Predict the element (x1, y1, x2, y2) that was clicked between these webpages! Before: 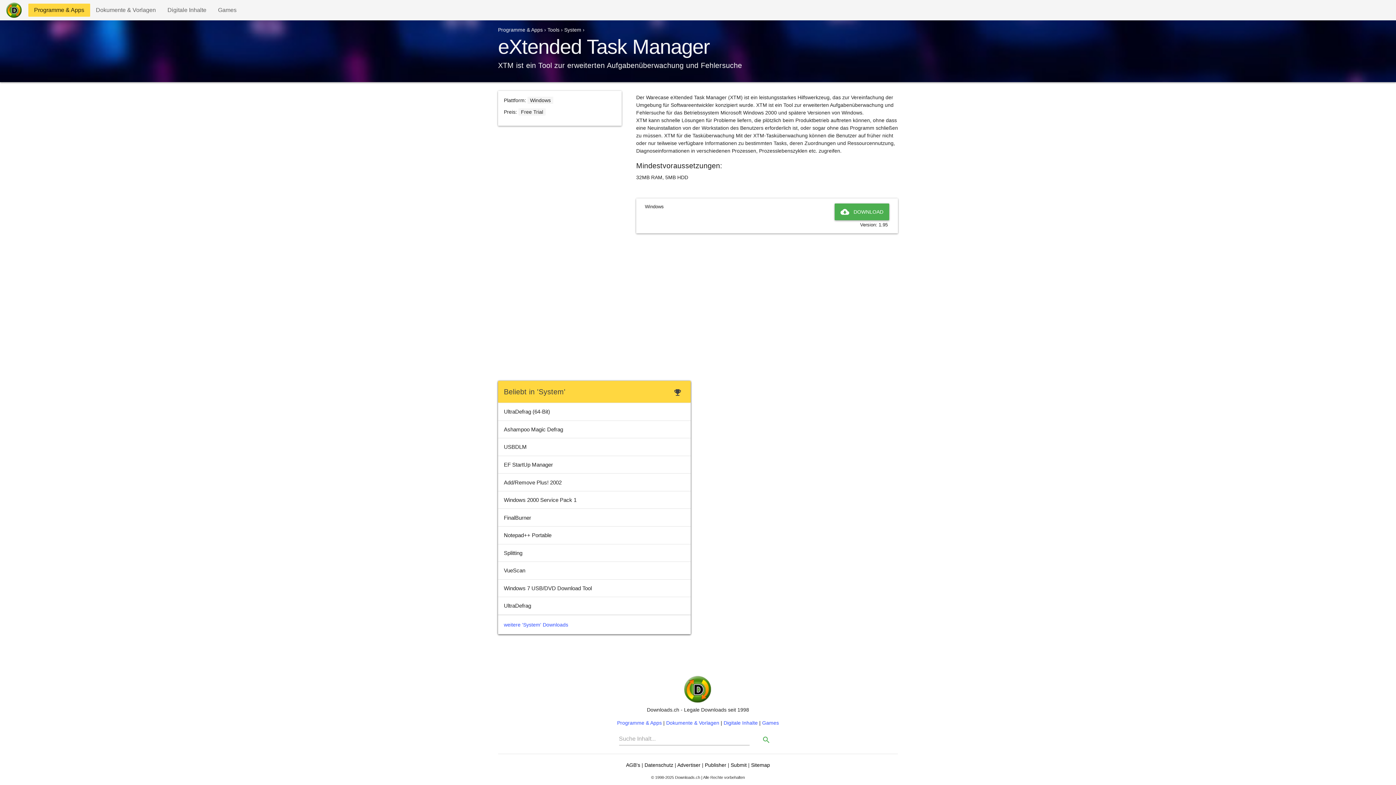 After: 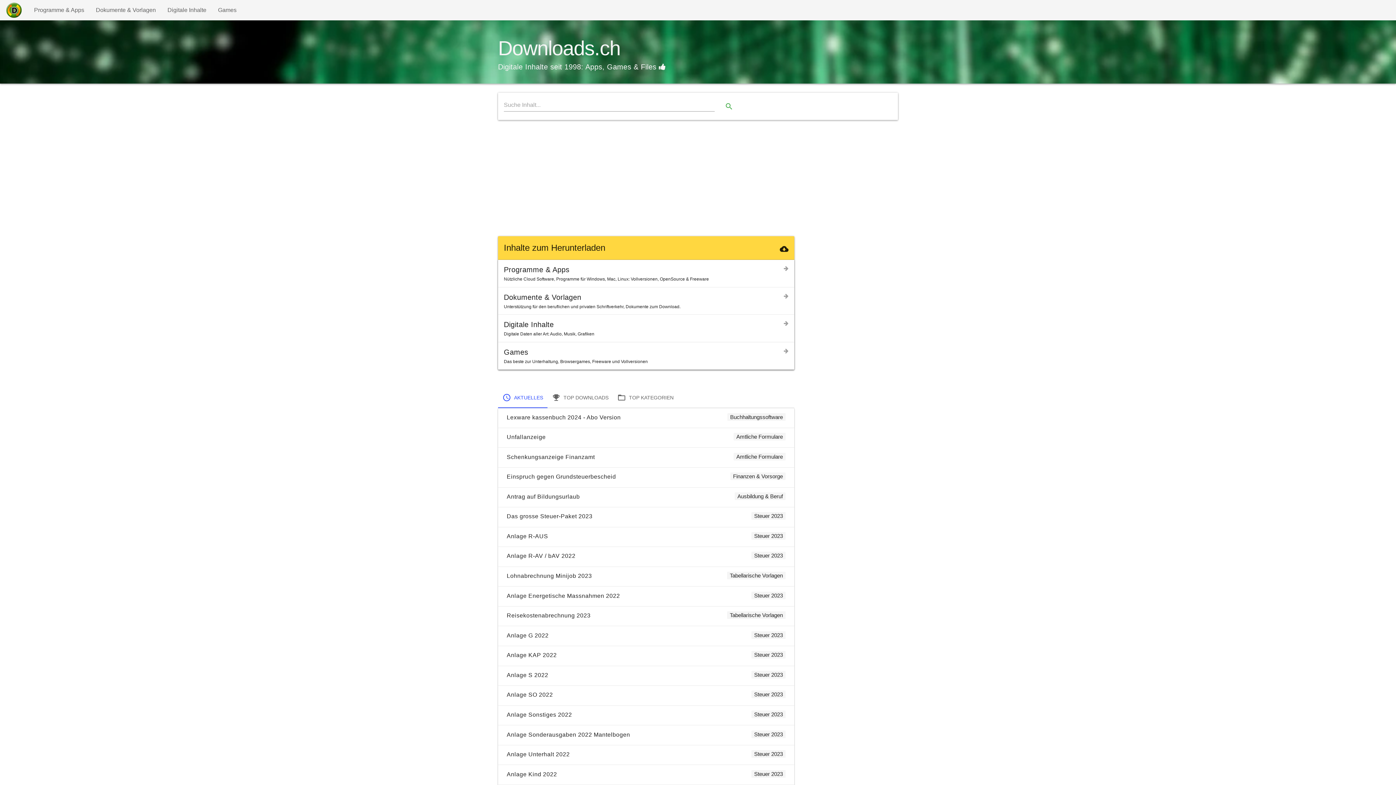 Action: bbox: (683, 686, 712, 691)